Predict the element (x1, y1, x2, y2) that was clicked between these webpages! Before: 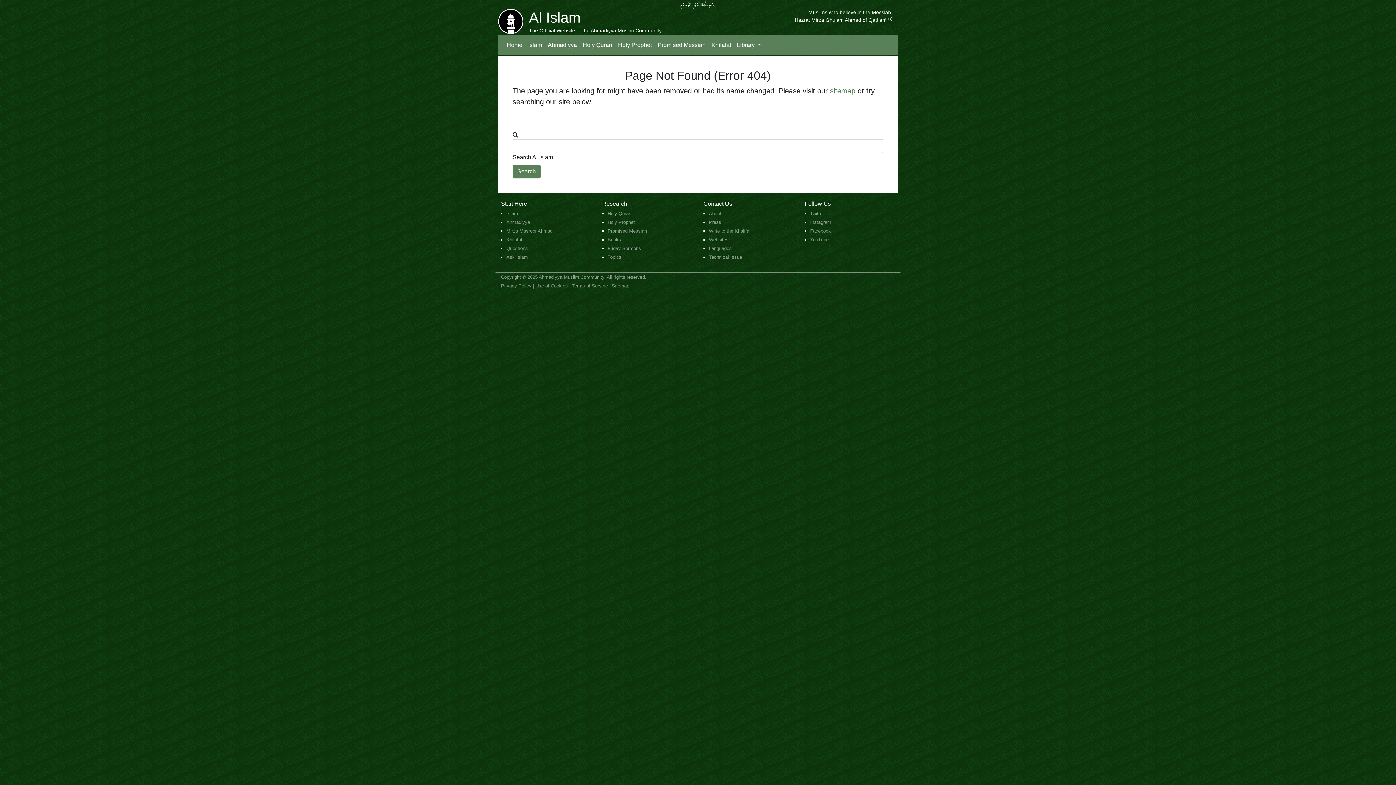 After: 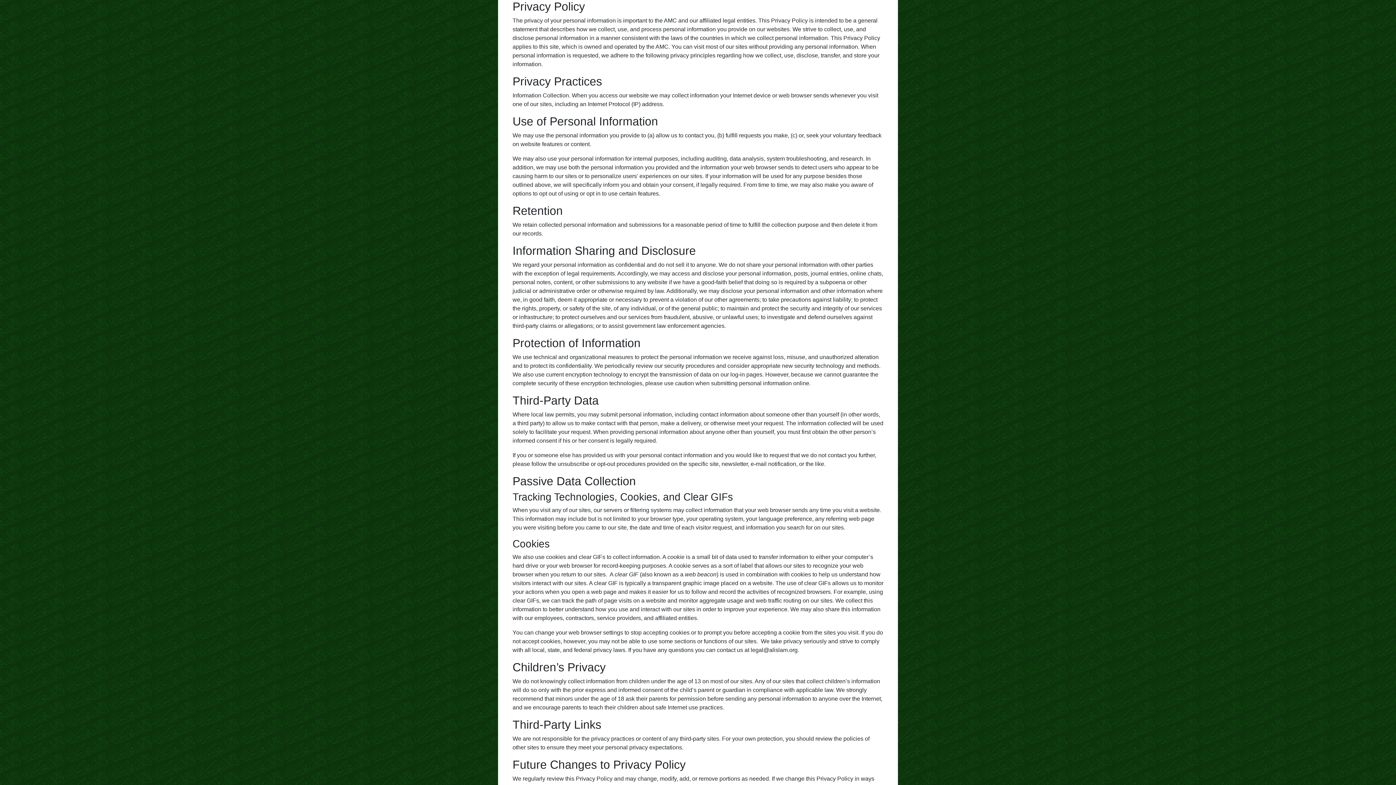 Action: label: Privacy Policy bbox: (501, 283, 531, 288)